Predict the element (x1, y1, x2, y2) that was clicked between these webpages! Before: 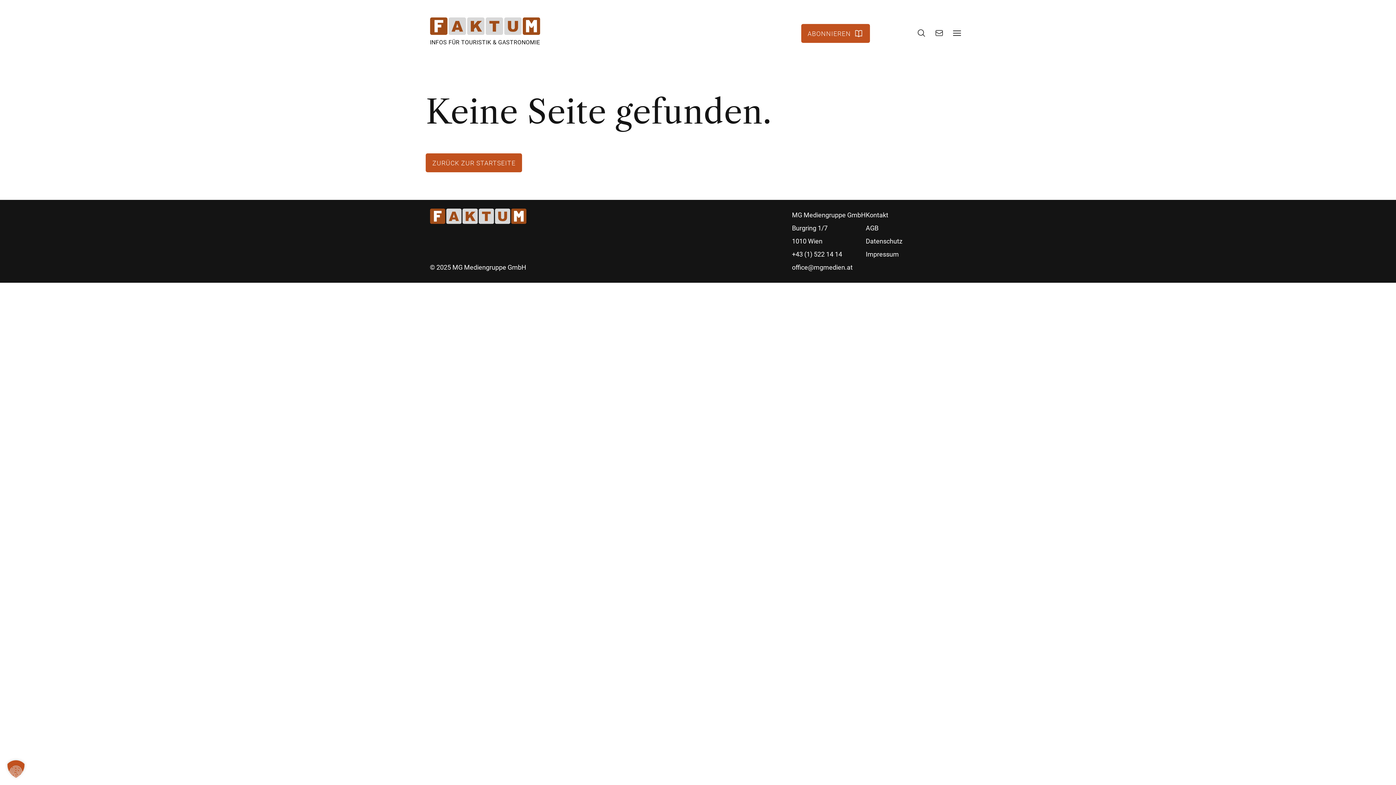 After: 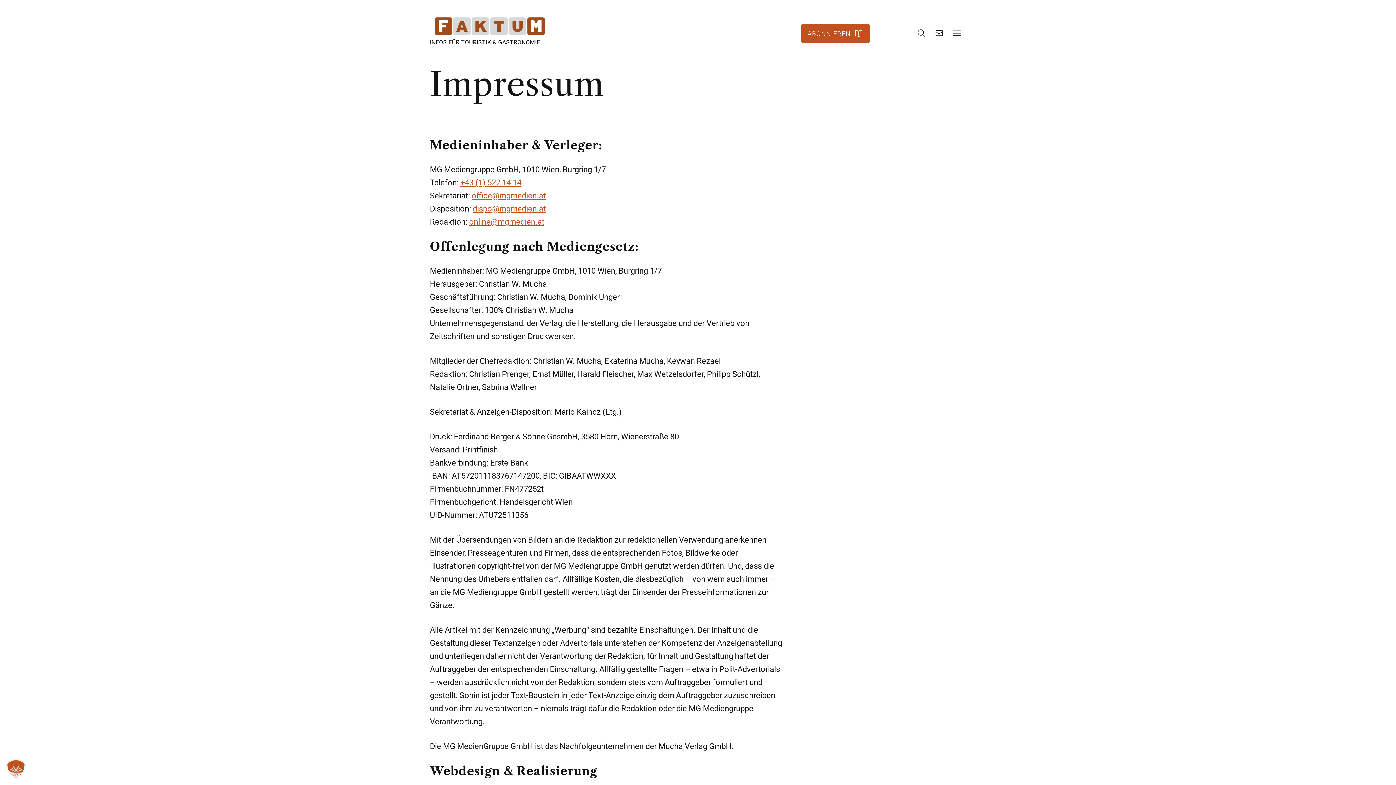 Action: bbox: (866, 250, 899, 258) label: Impressum